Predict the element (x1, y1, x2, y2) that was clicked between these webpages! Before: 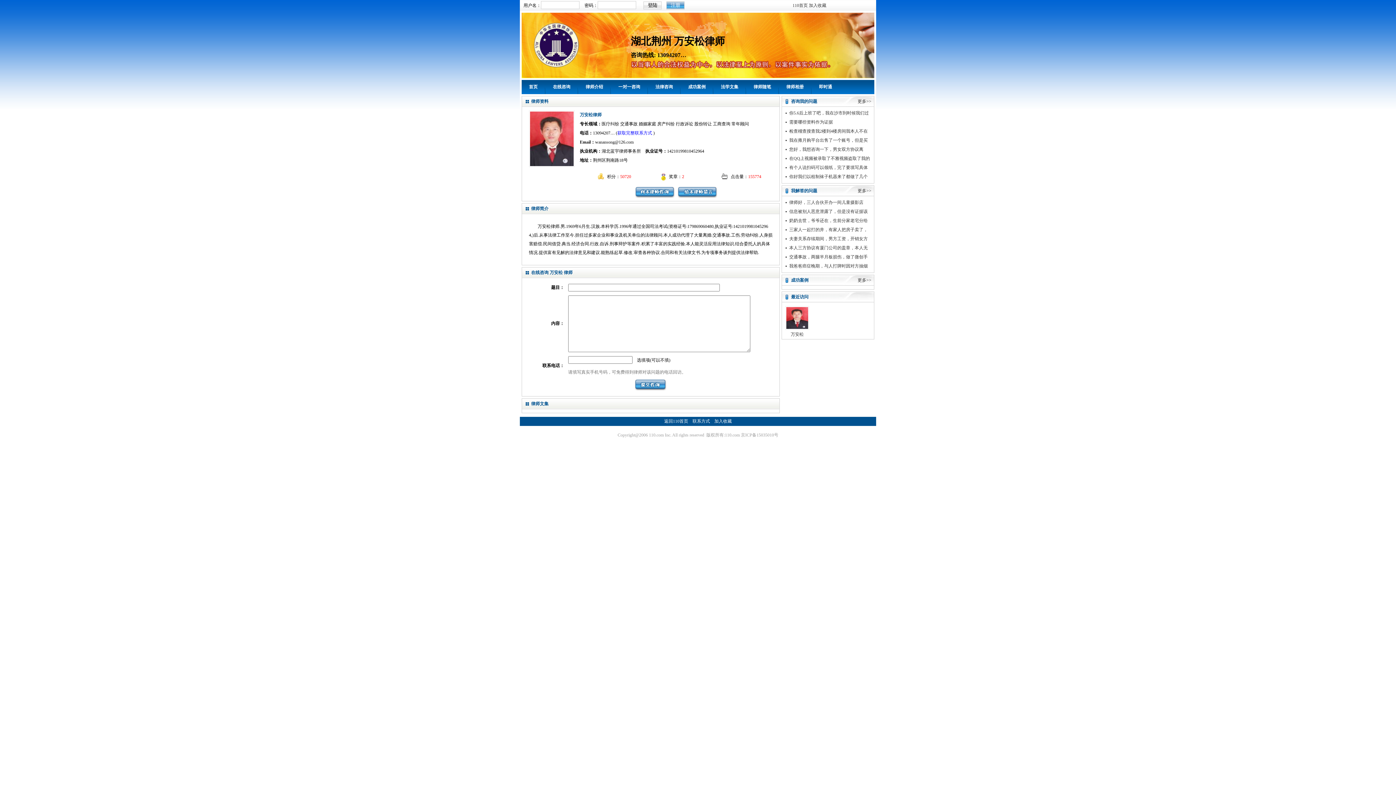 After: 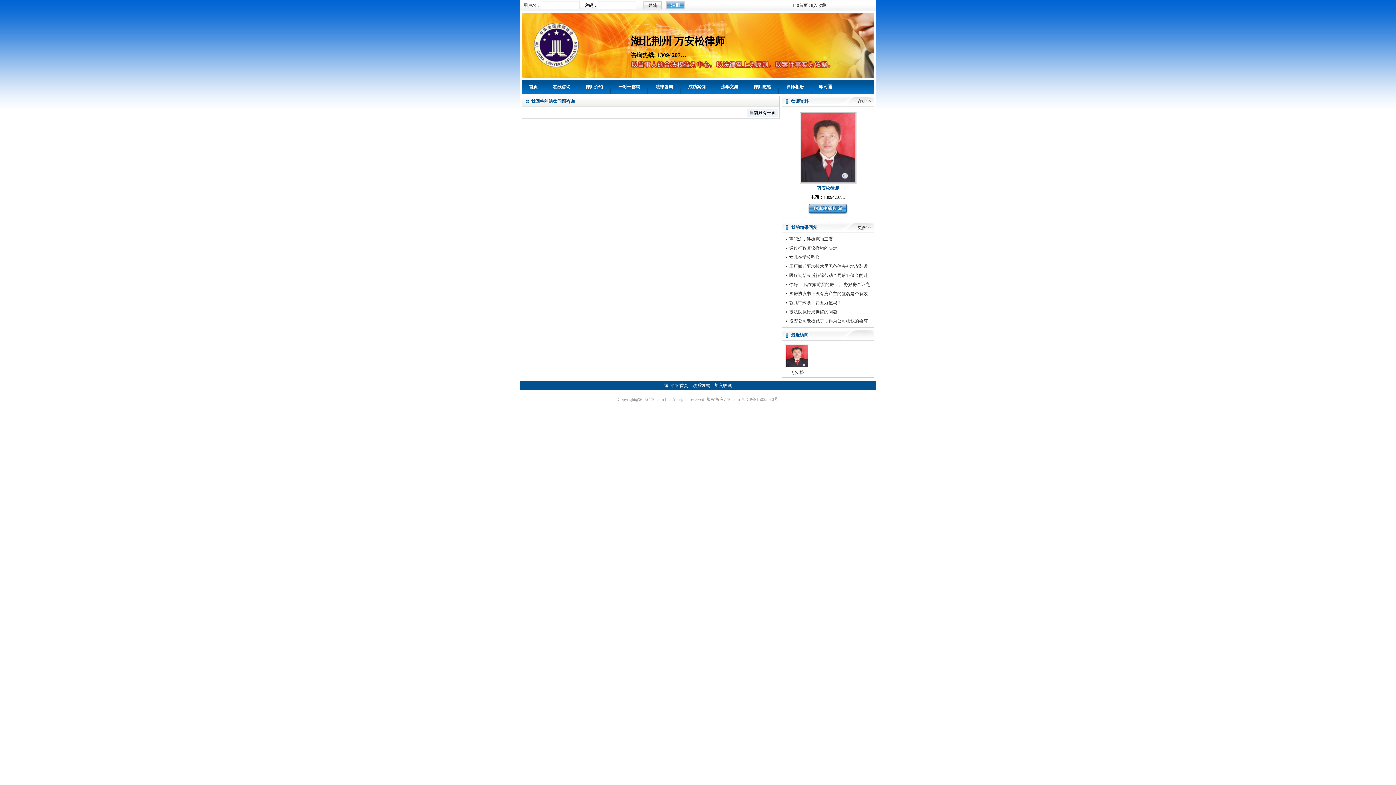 Action: bbox: (819, 84, 832, 89) label: 即时通